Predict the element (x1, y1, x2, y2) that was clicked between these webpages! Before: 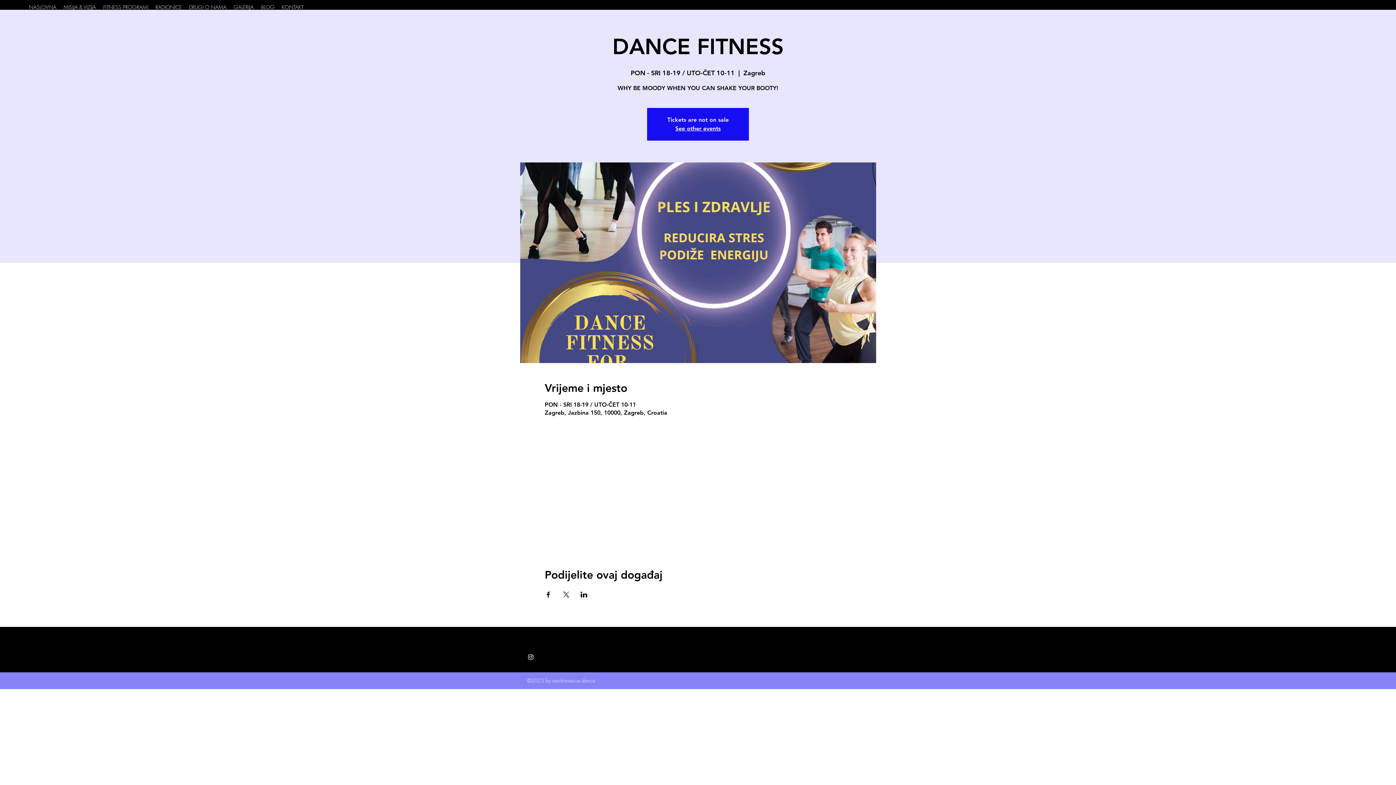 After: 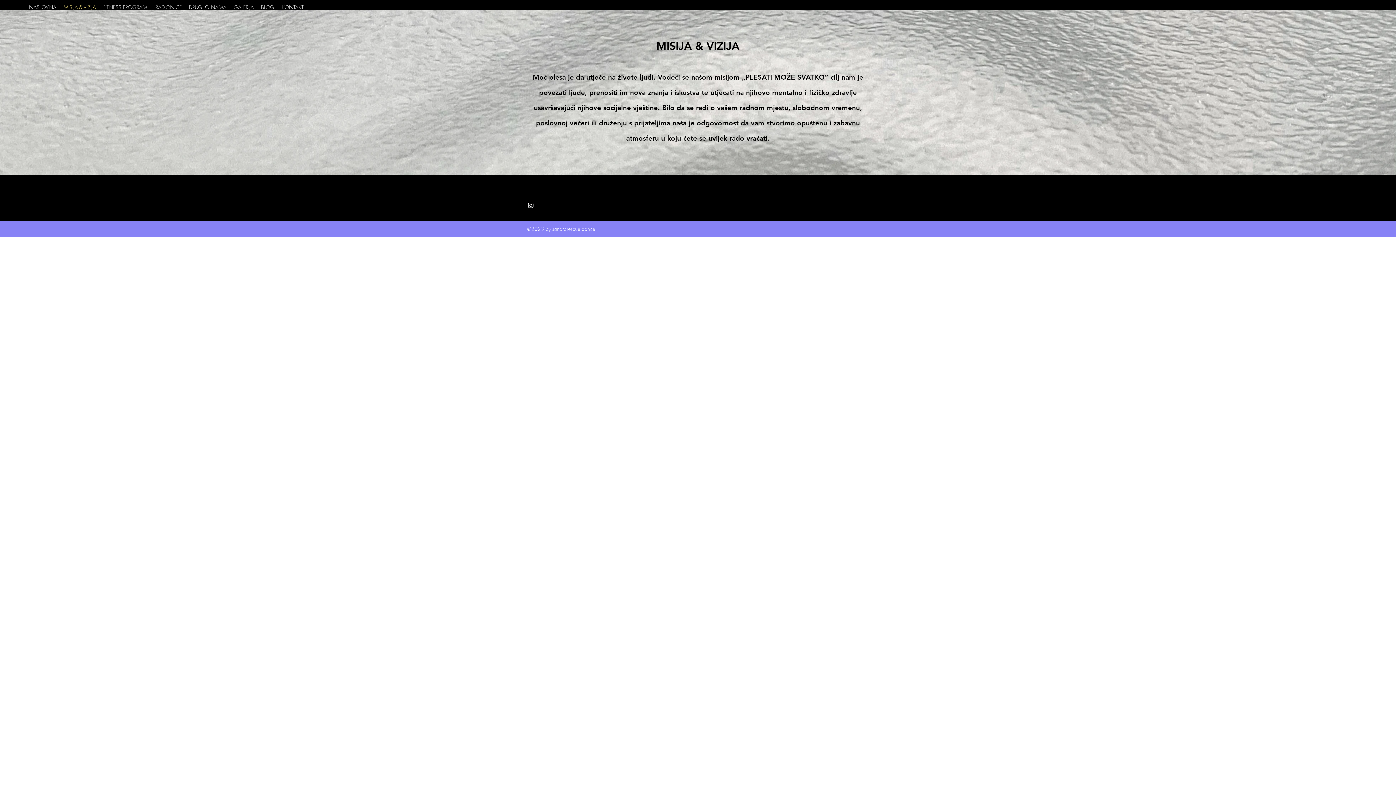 Action: bbox: (60, 1, 99, 12) label: MISIJA & VIZIJA